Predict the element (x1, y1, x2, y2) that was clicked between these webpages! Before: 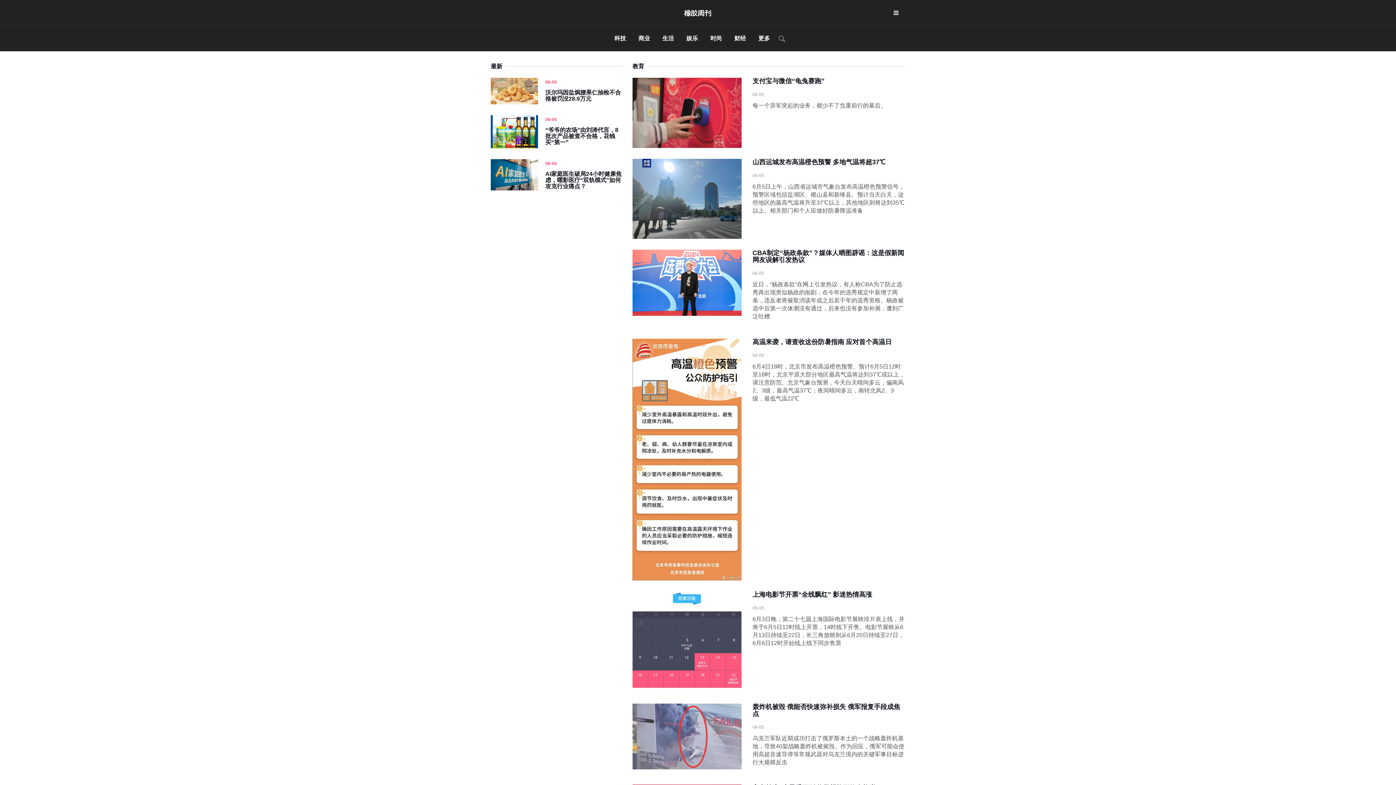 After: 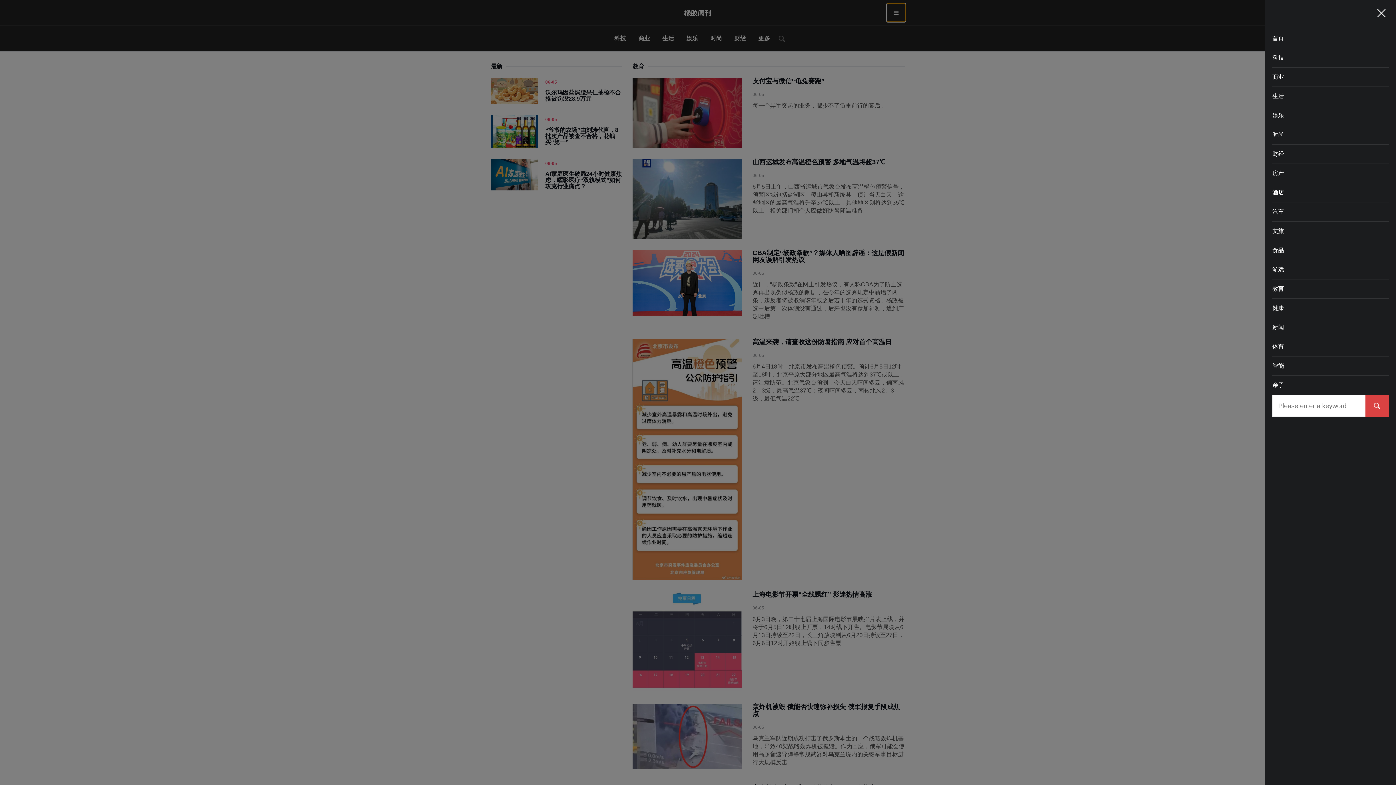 Action: bbox: (887, 3, 905, 21)